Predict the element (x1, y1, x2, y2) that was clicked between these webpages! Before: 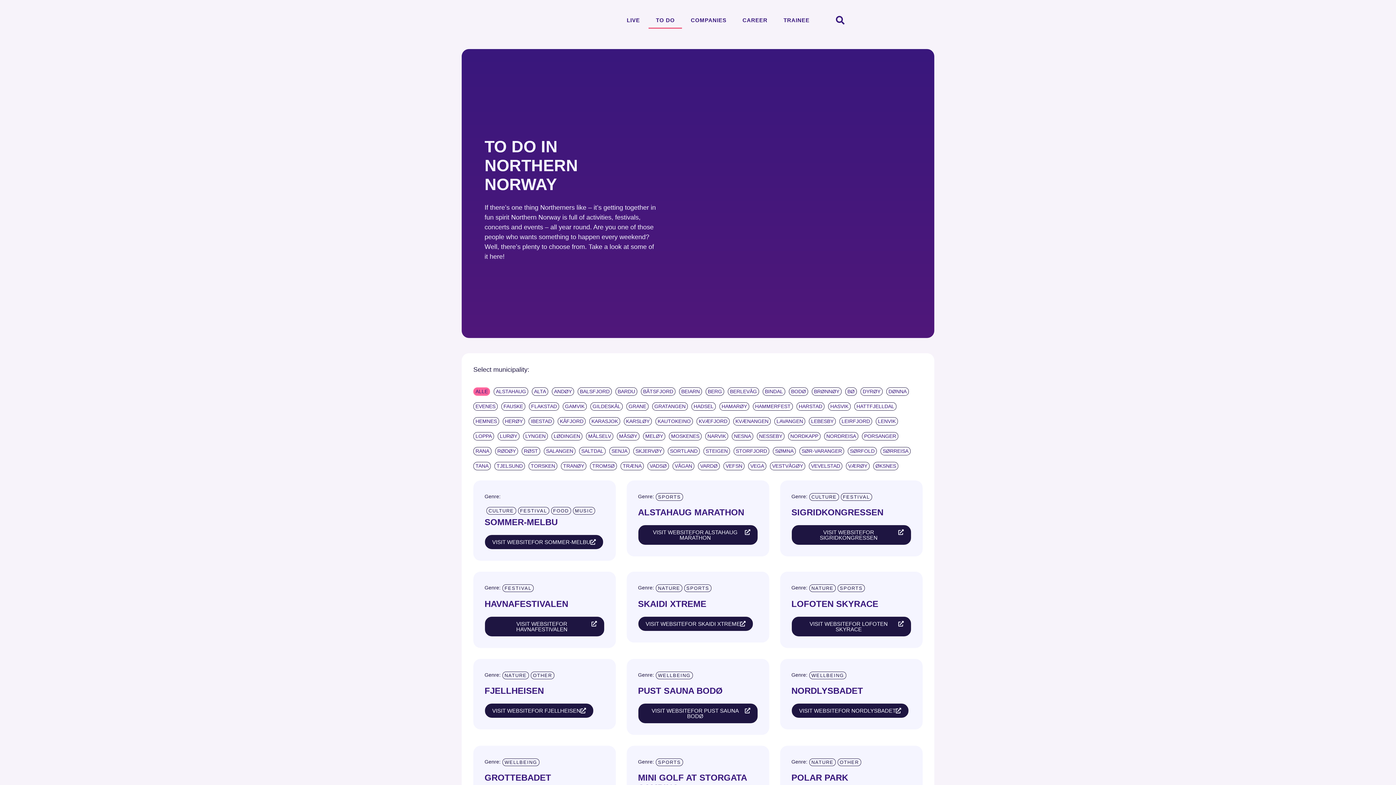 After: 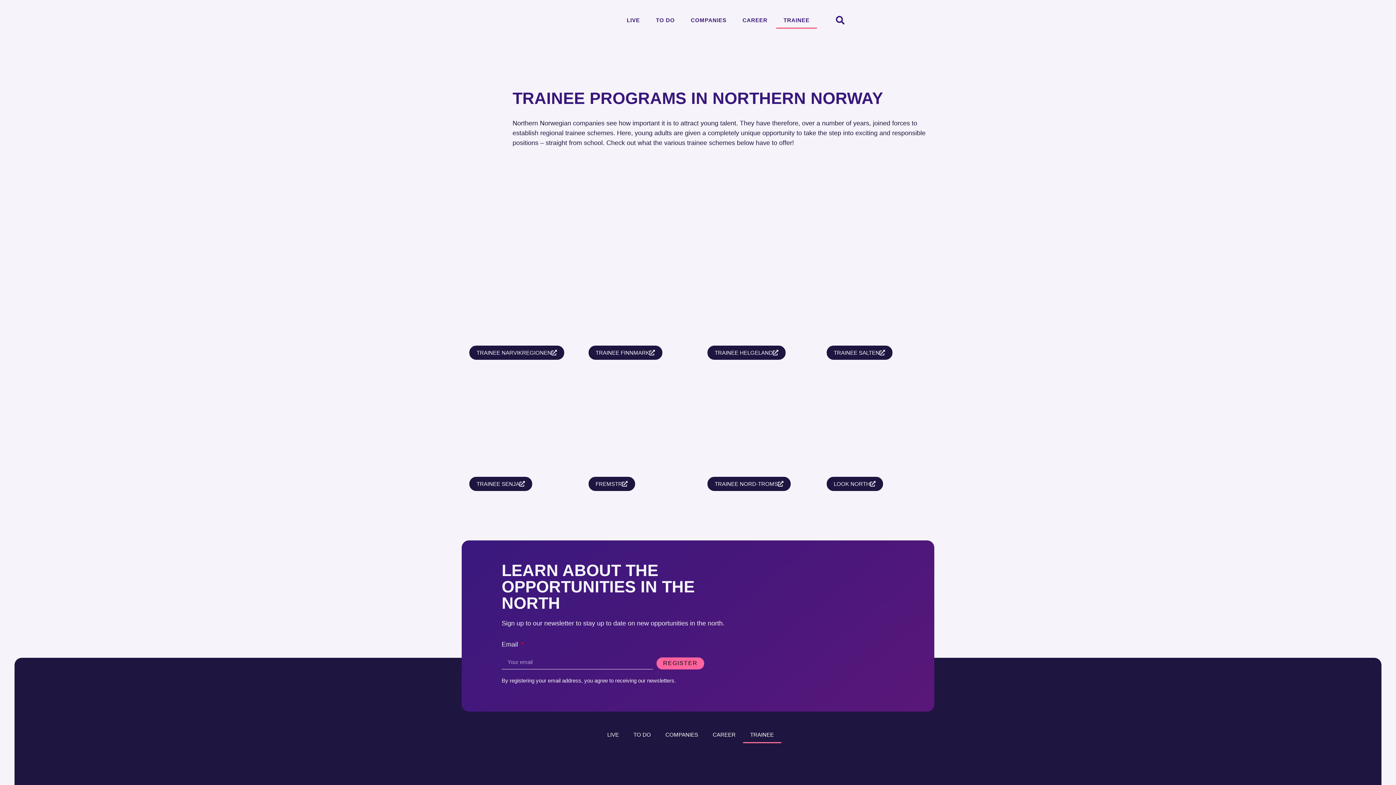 Action: label: TRAINEE bbox: (776, 11, 817, 28)